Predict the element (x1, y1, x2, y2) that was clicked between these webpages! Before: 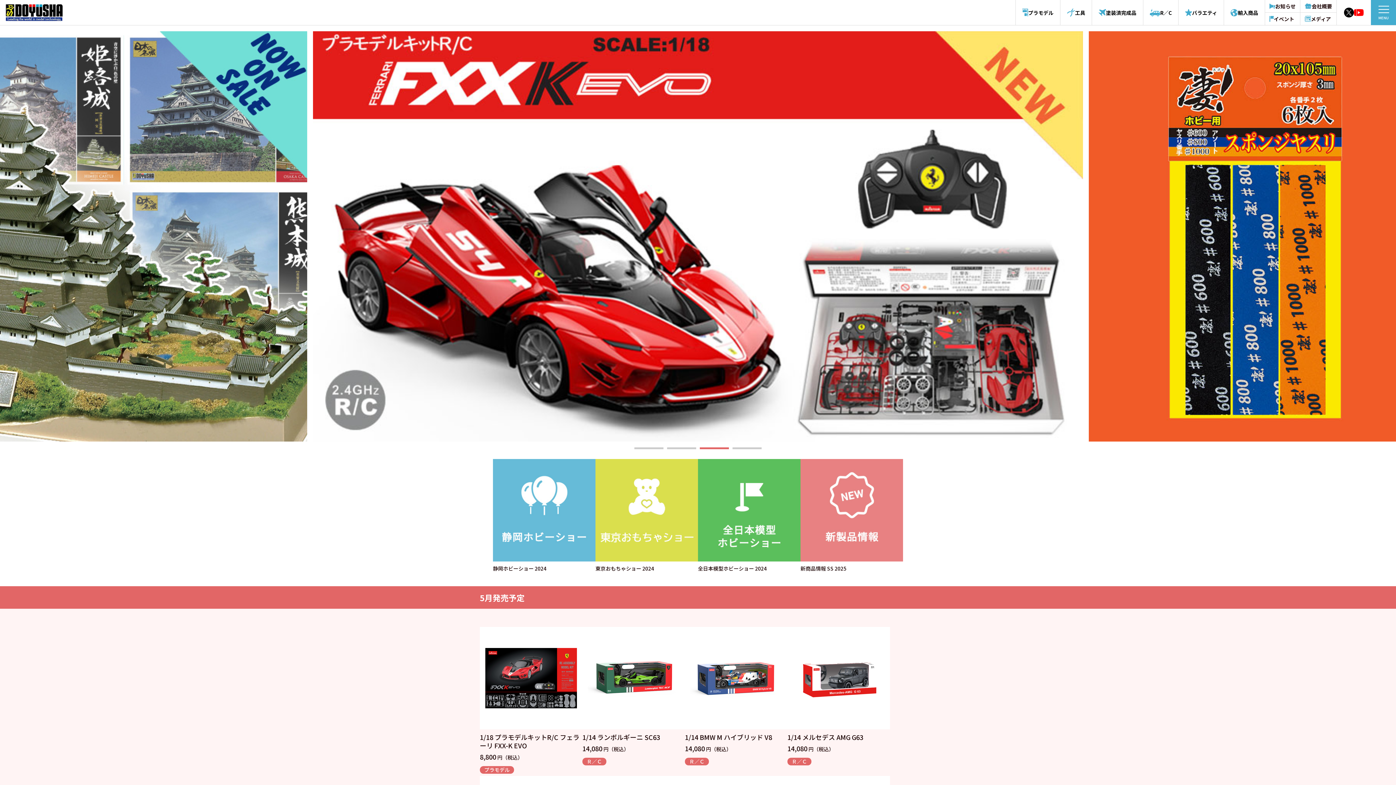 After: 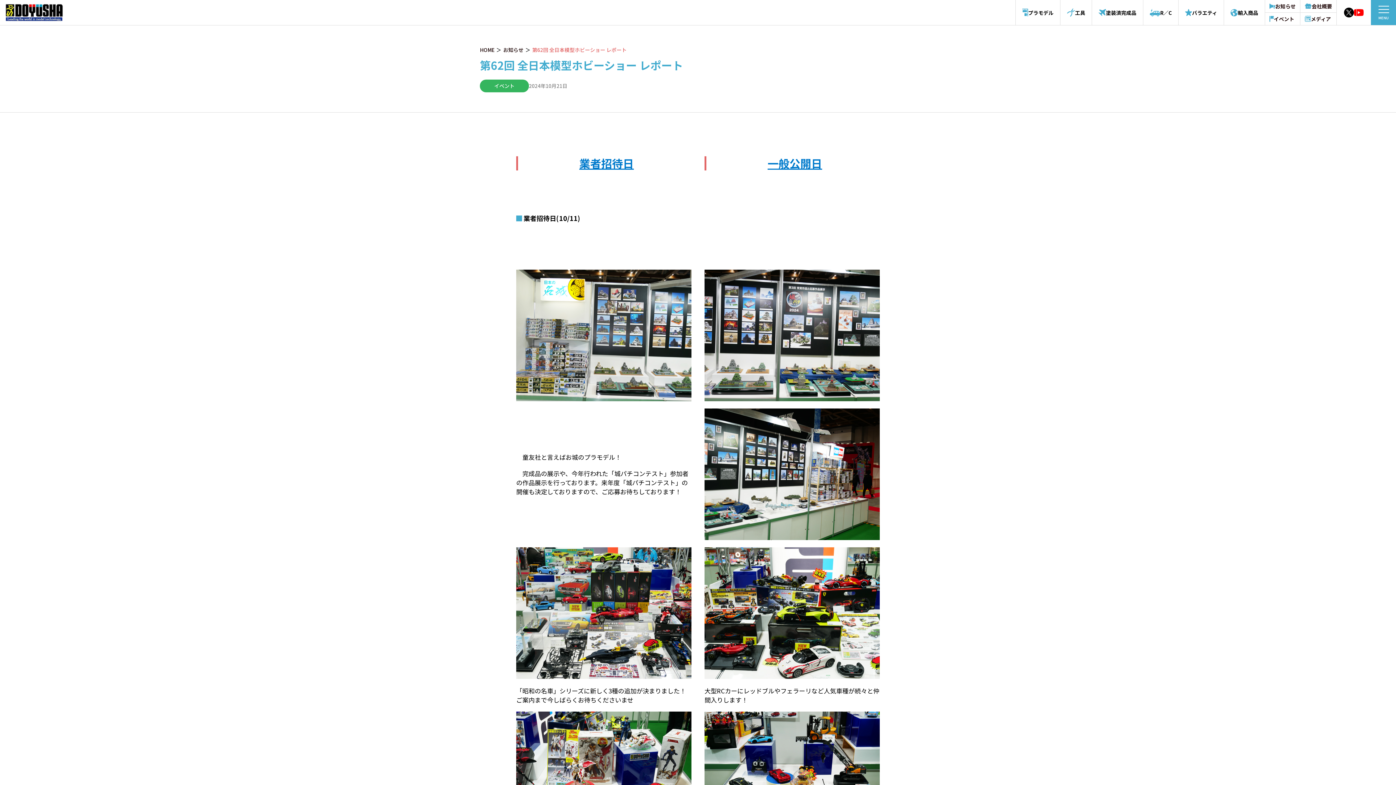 Action: label: 全日本模型ホビーショー 2024 bbox: (698, 460, 800, 572)